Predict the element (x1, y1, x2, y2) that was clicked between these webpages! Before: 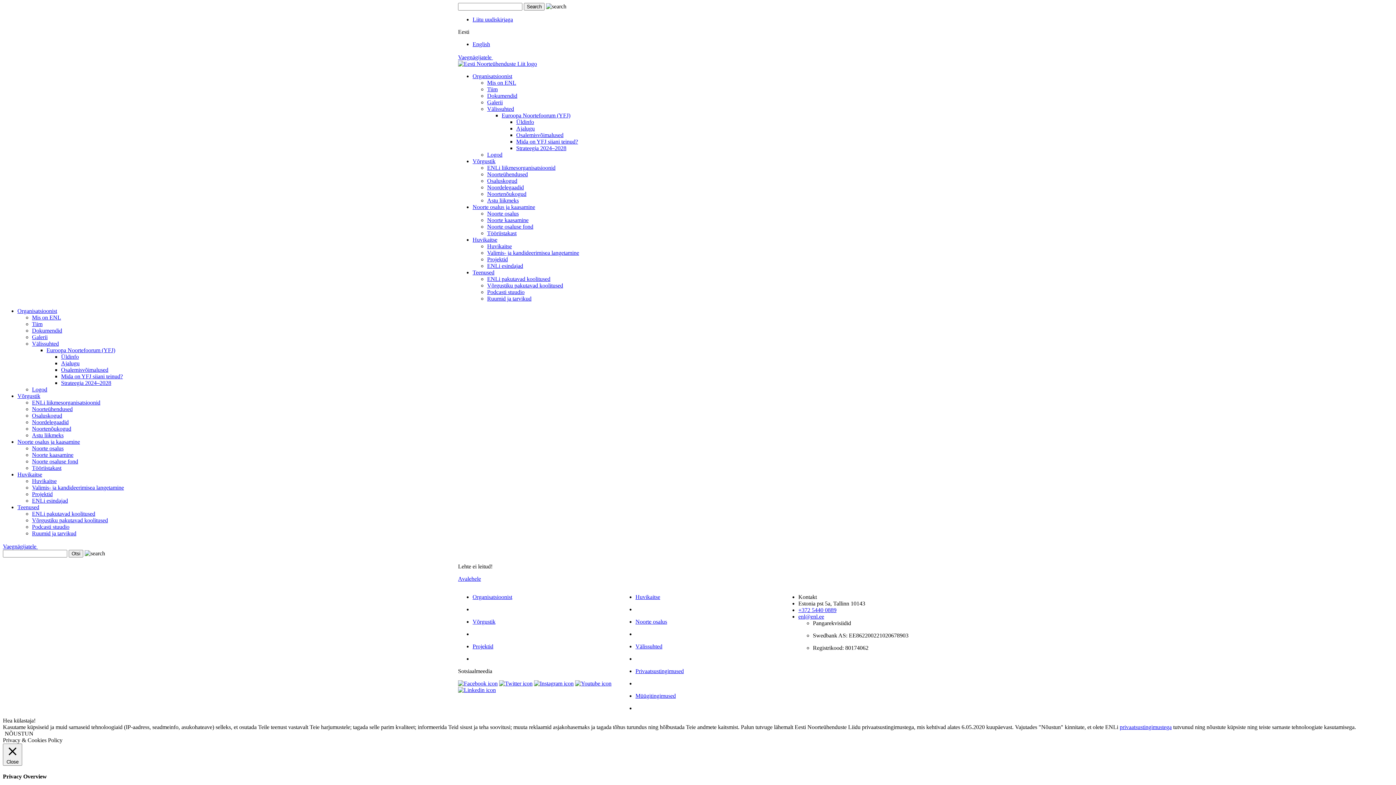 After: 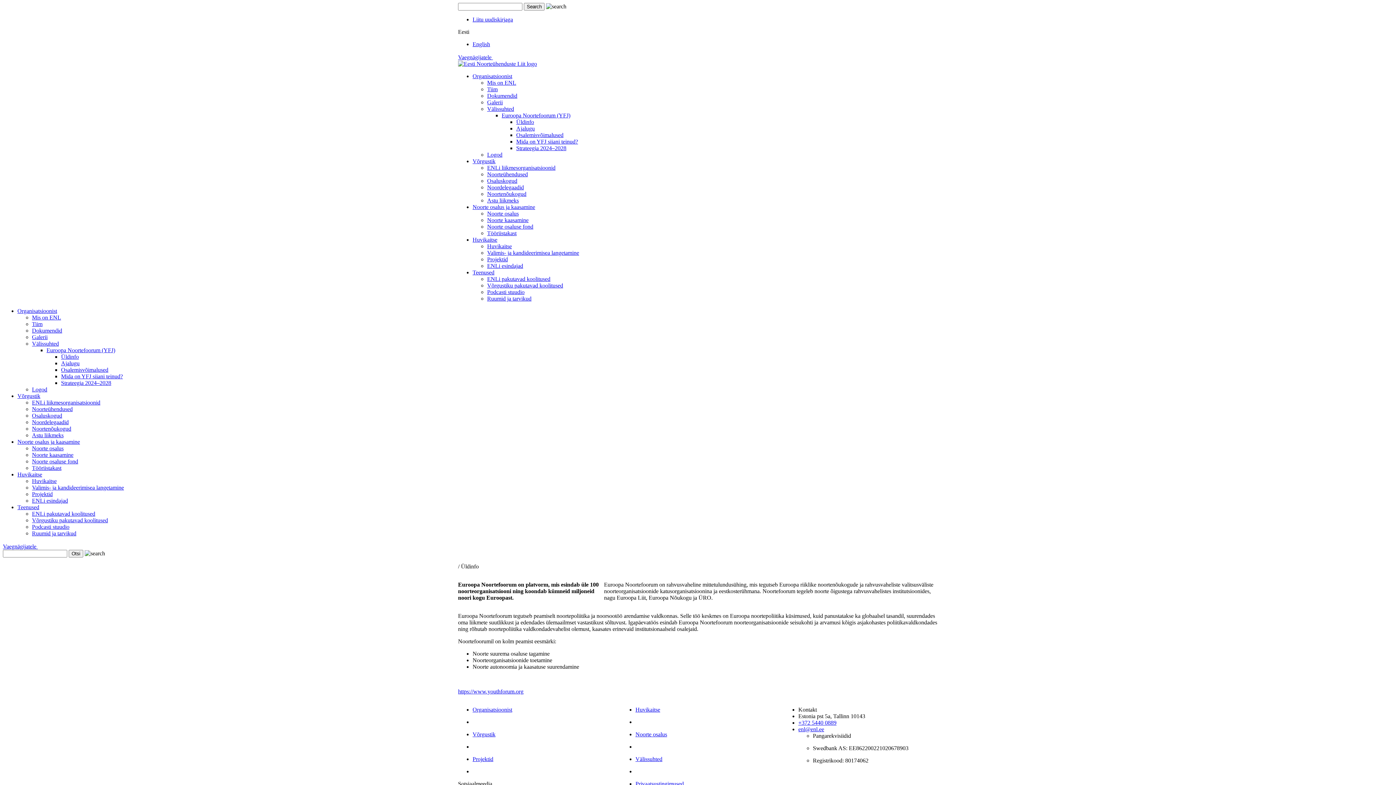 Action: bbox: (61, 353, 78, 360) label: Üldinfo